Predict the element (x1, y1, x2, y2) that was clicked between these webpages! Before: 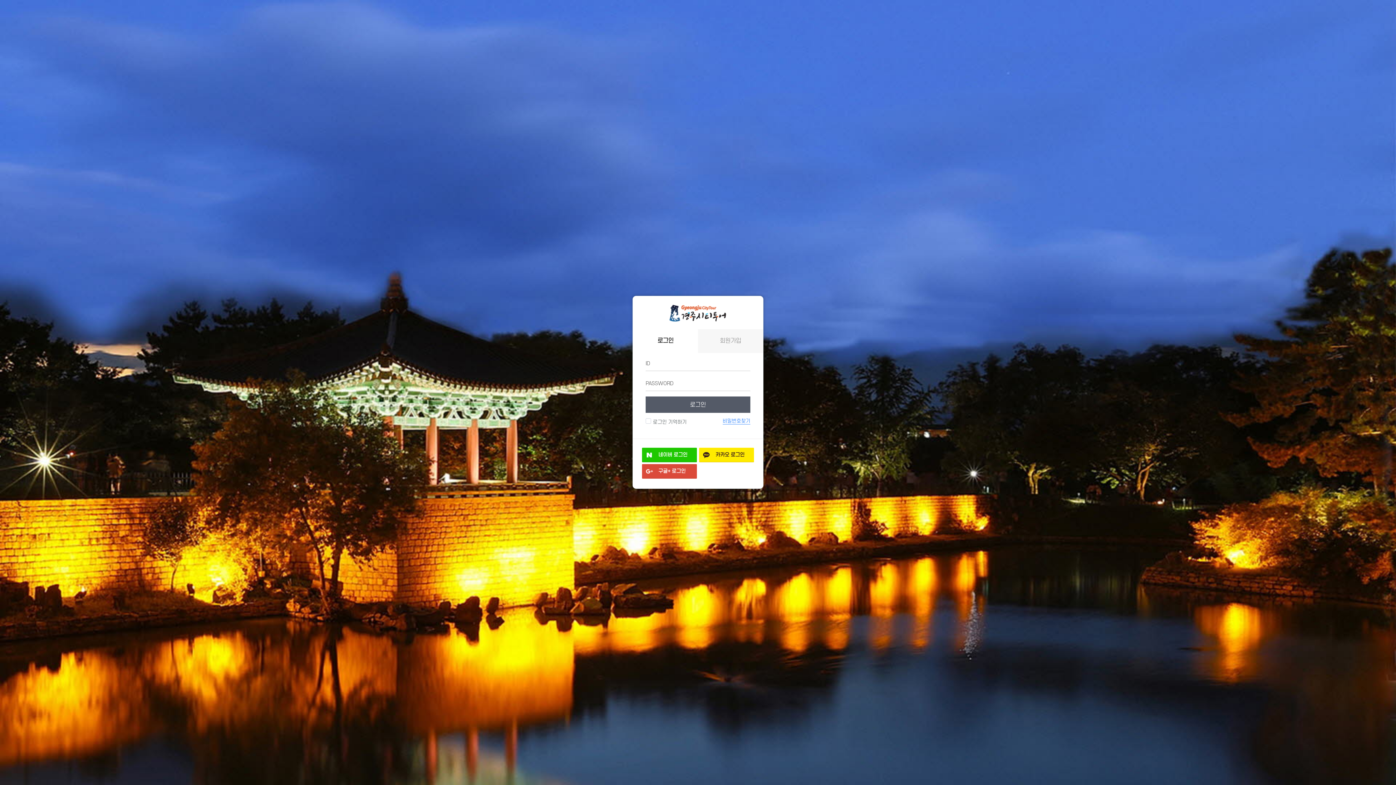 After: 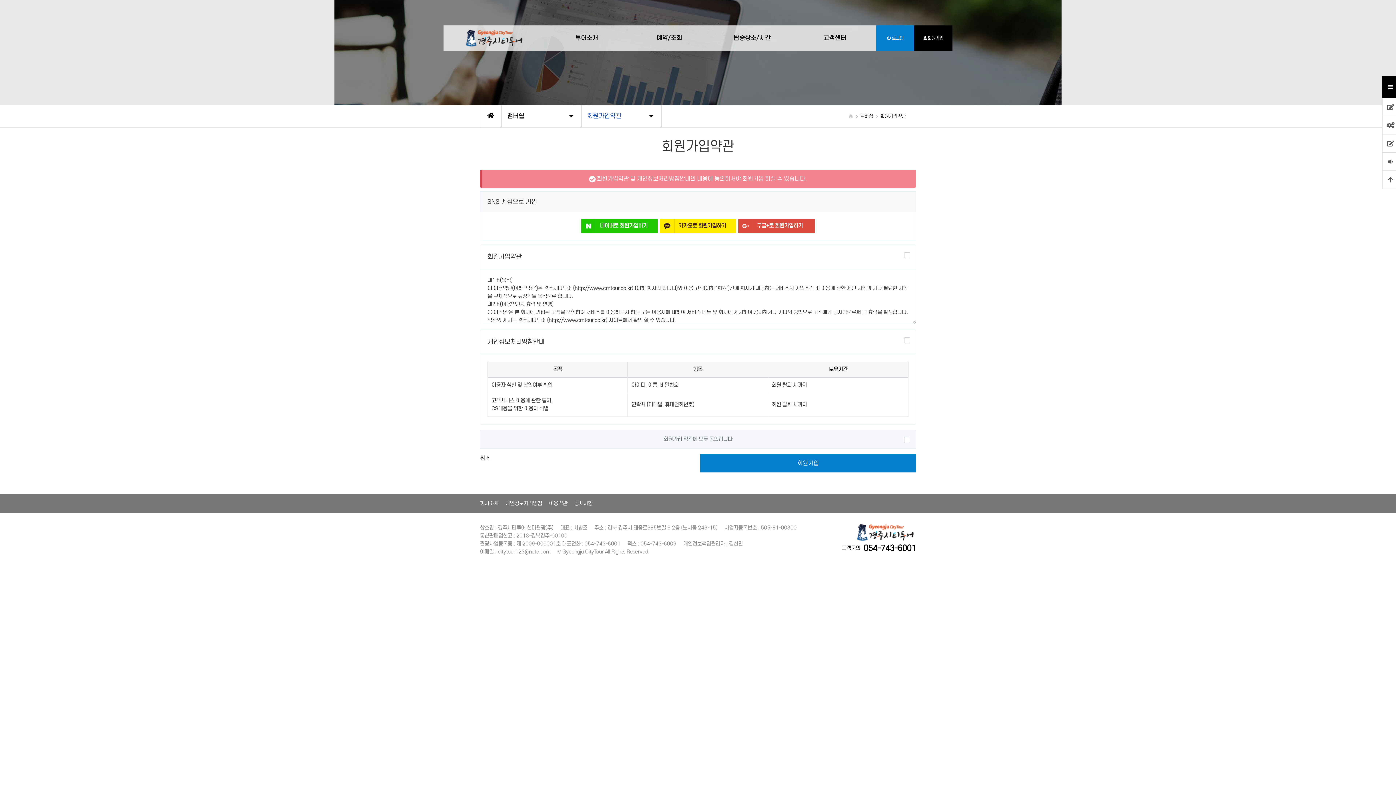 Action: bbox: (698, 329, 763, 353) label: 회원가입